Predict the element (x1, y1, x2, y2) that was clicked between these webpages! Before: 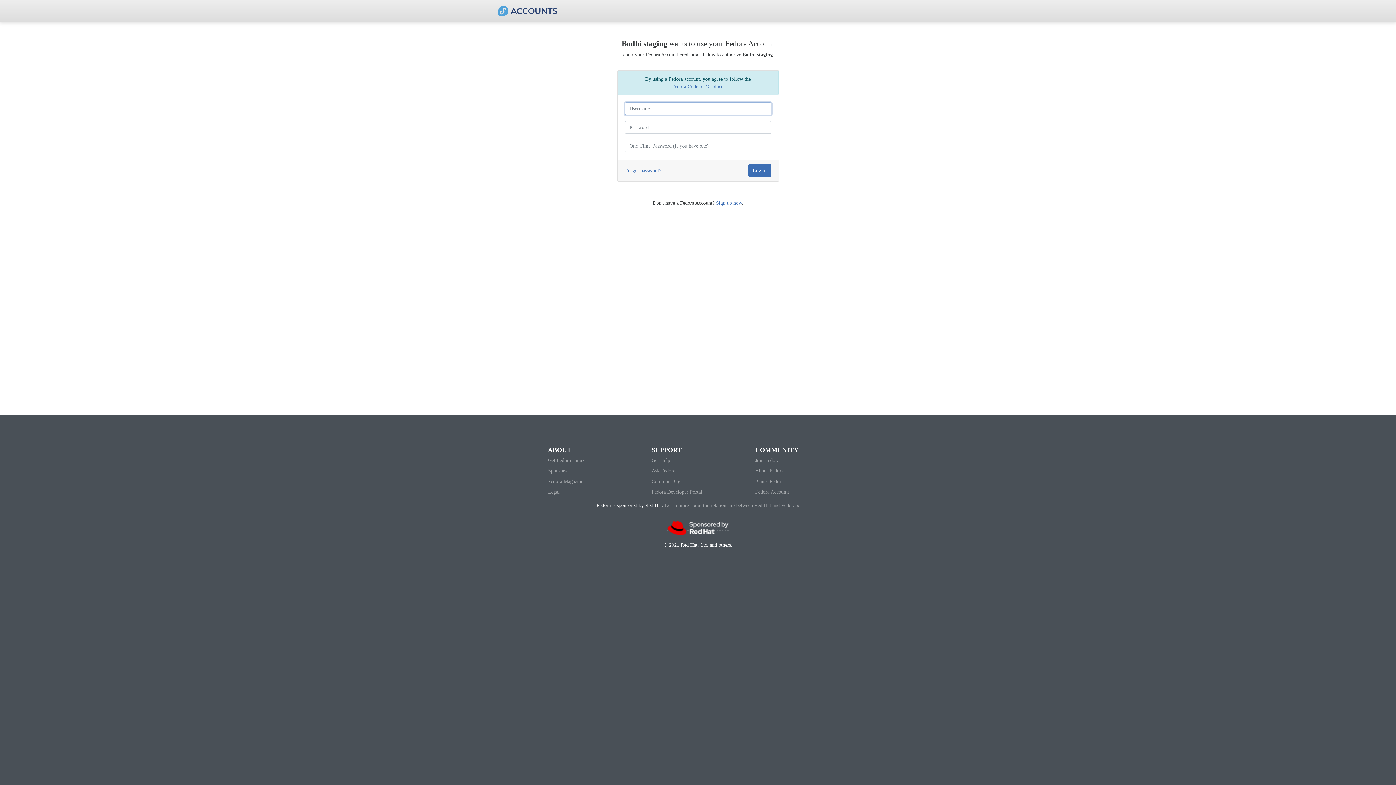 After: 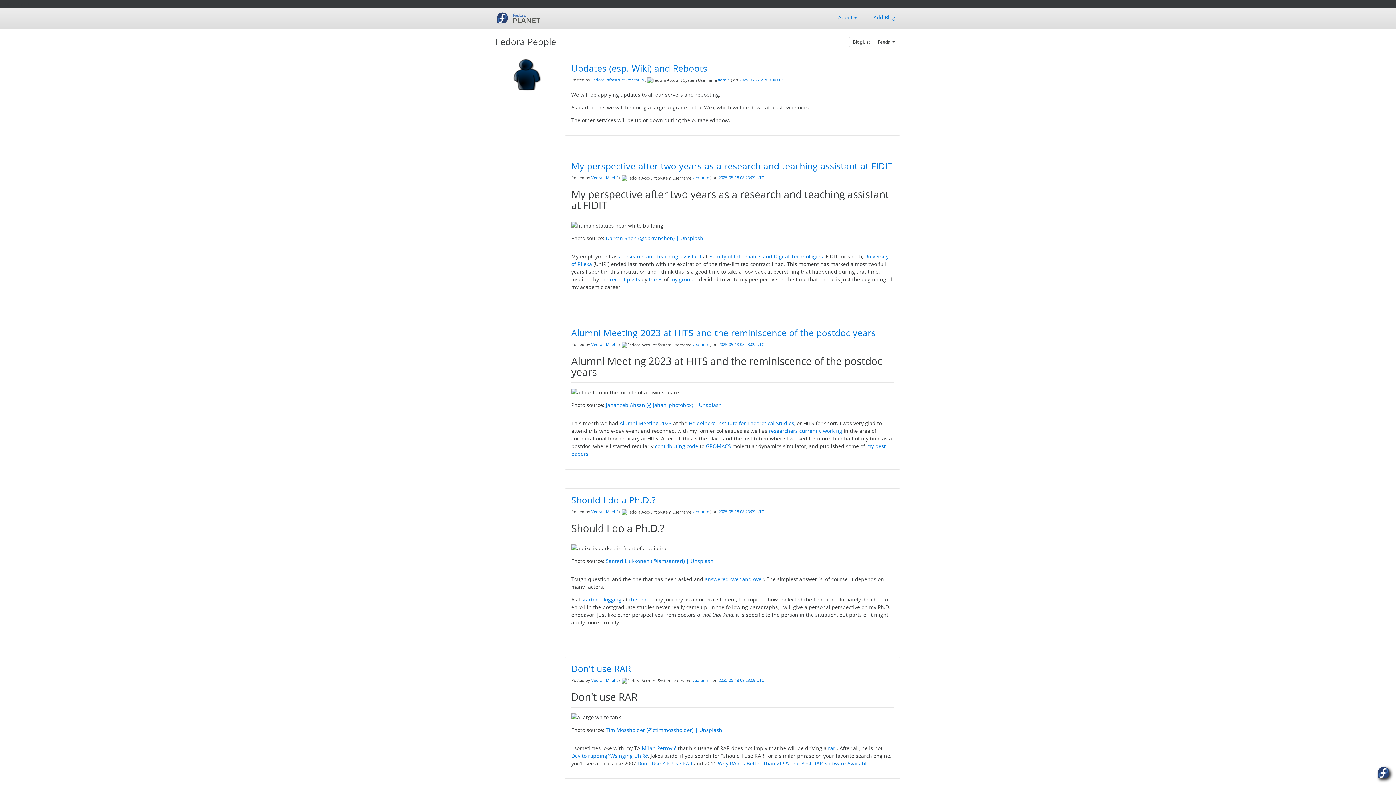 Action: bbox: (755, 478, 783, 484) label: Planet Fedora